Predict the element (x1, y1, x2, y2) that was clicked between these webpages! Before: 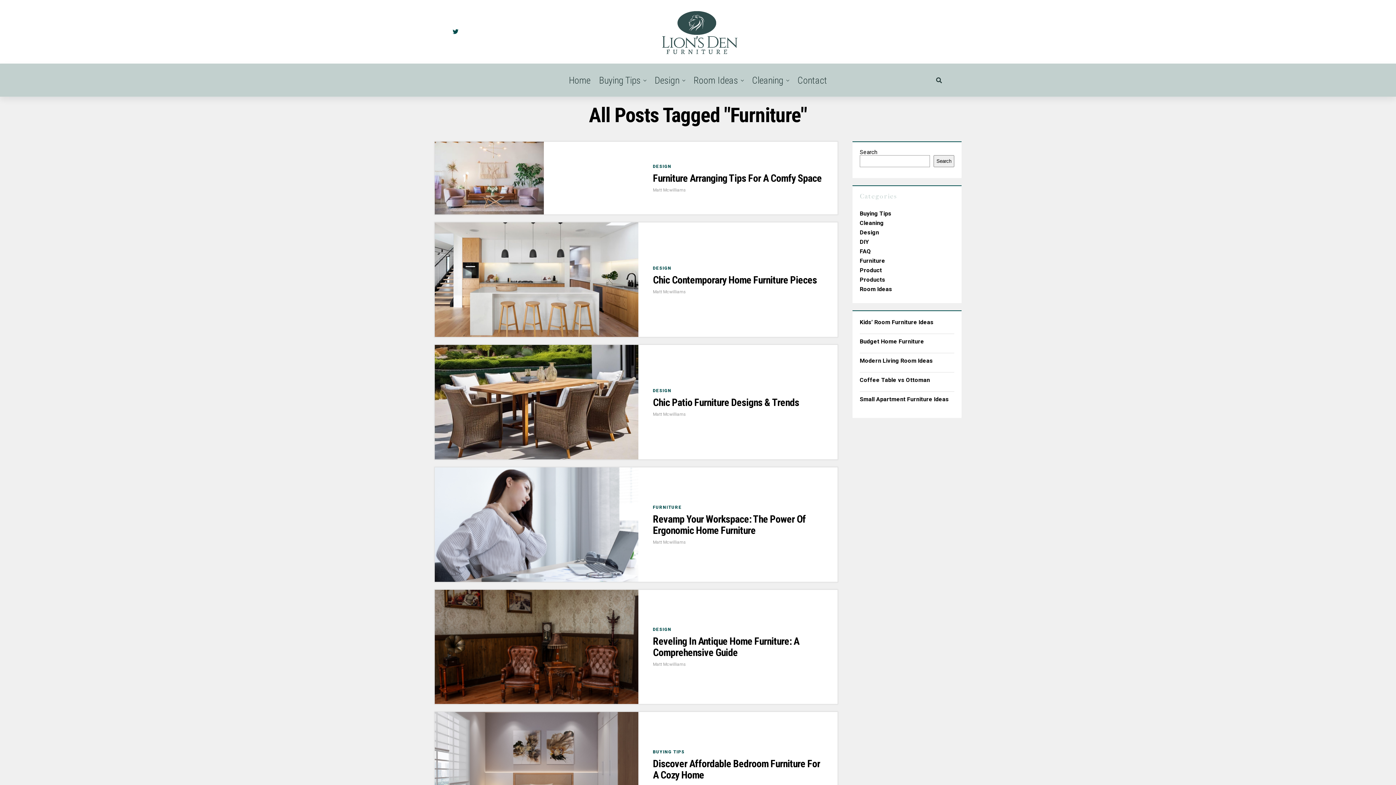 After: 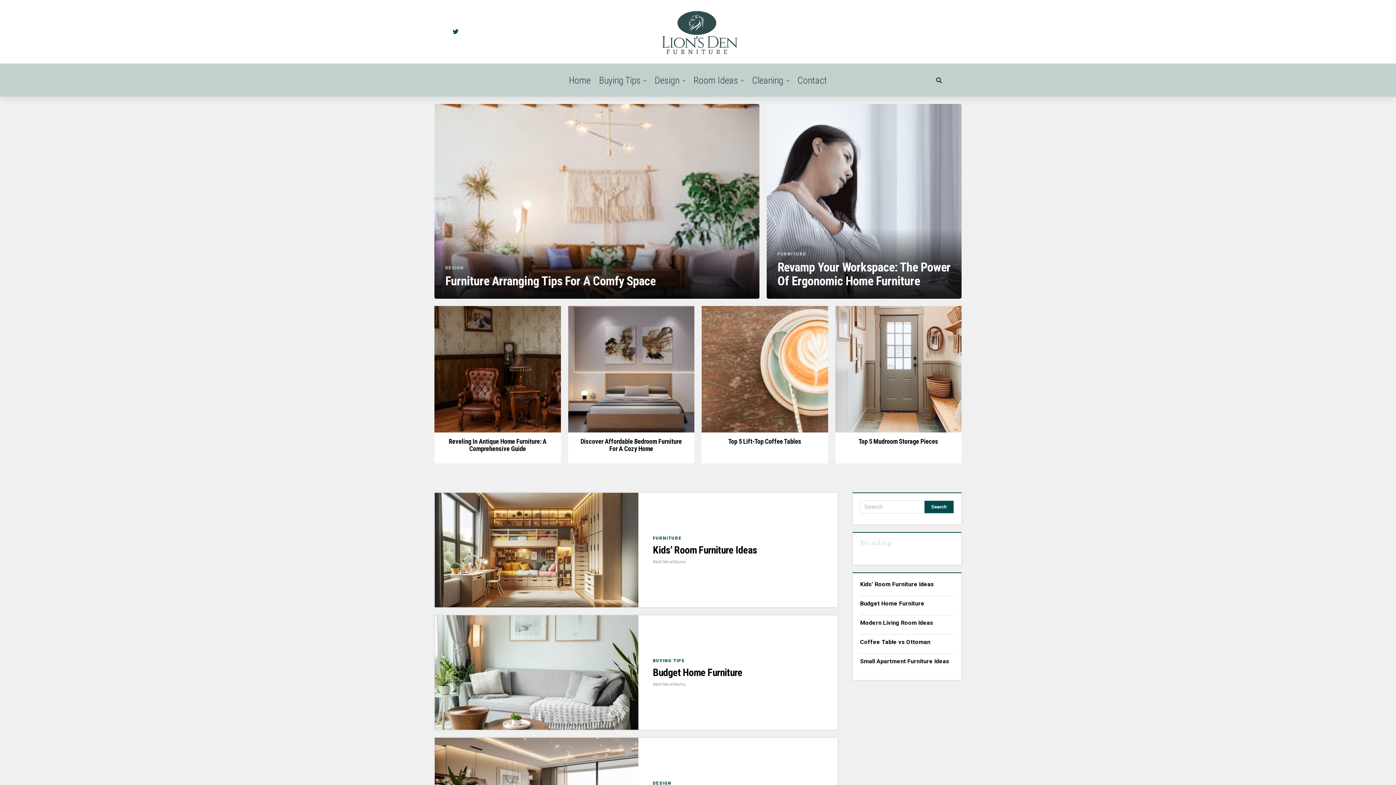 Action: bbox: (565, 63, 594, 96) label: Home